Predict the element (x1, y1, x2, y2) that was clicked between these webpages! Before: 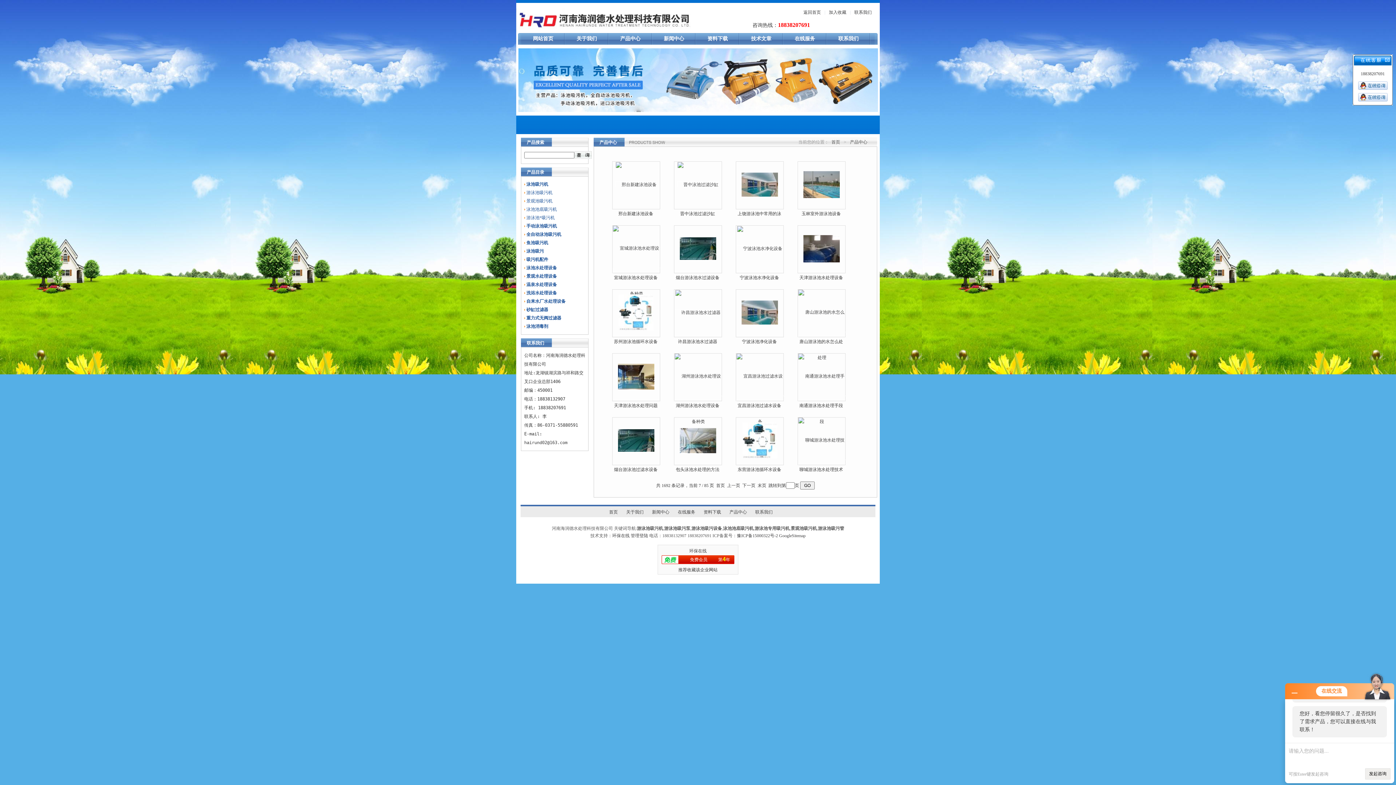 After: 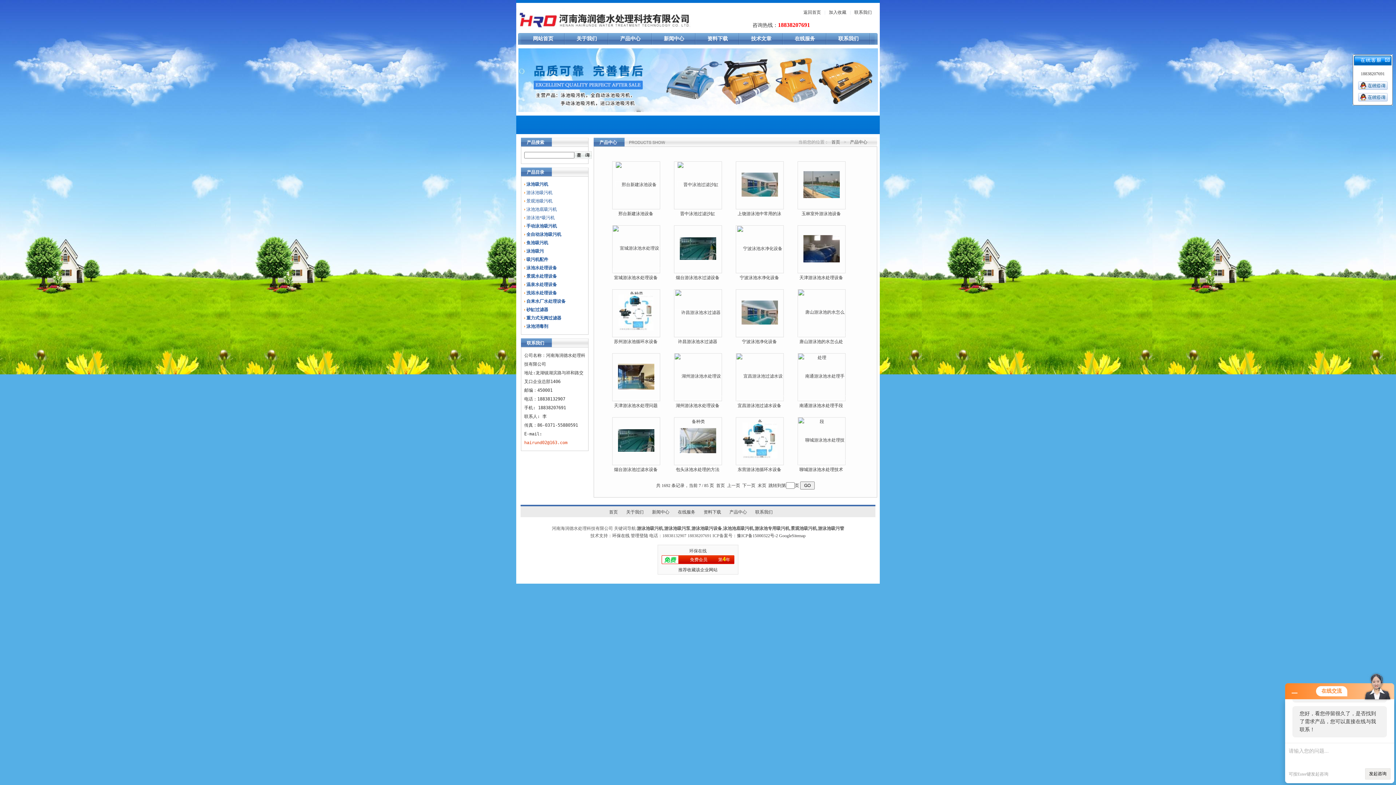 Action: label: hairund02@163.com bbox: (524, 440, 567, 445)